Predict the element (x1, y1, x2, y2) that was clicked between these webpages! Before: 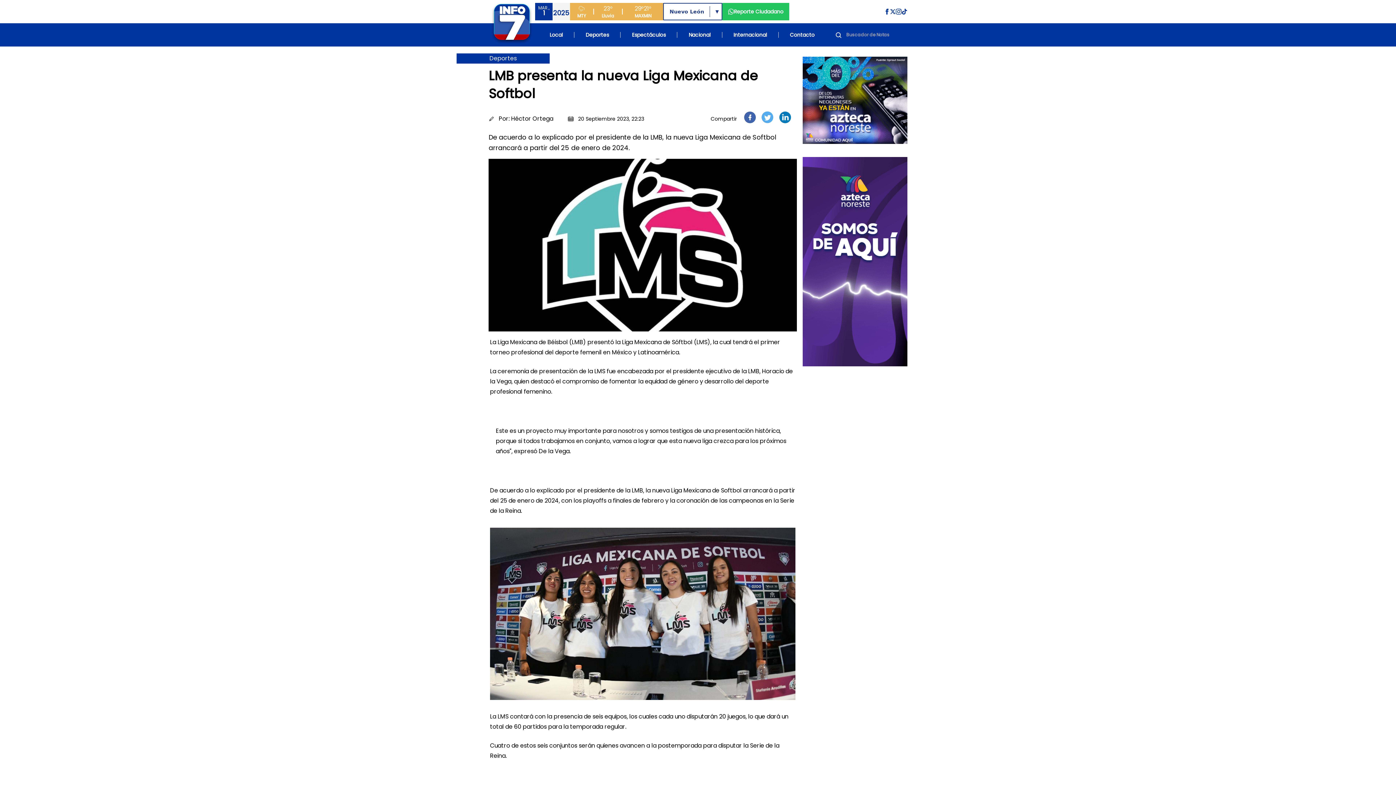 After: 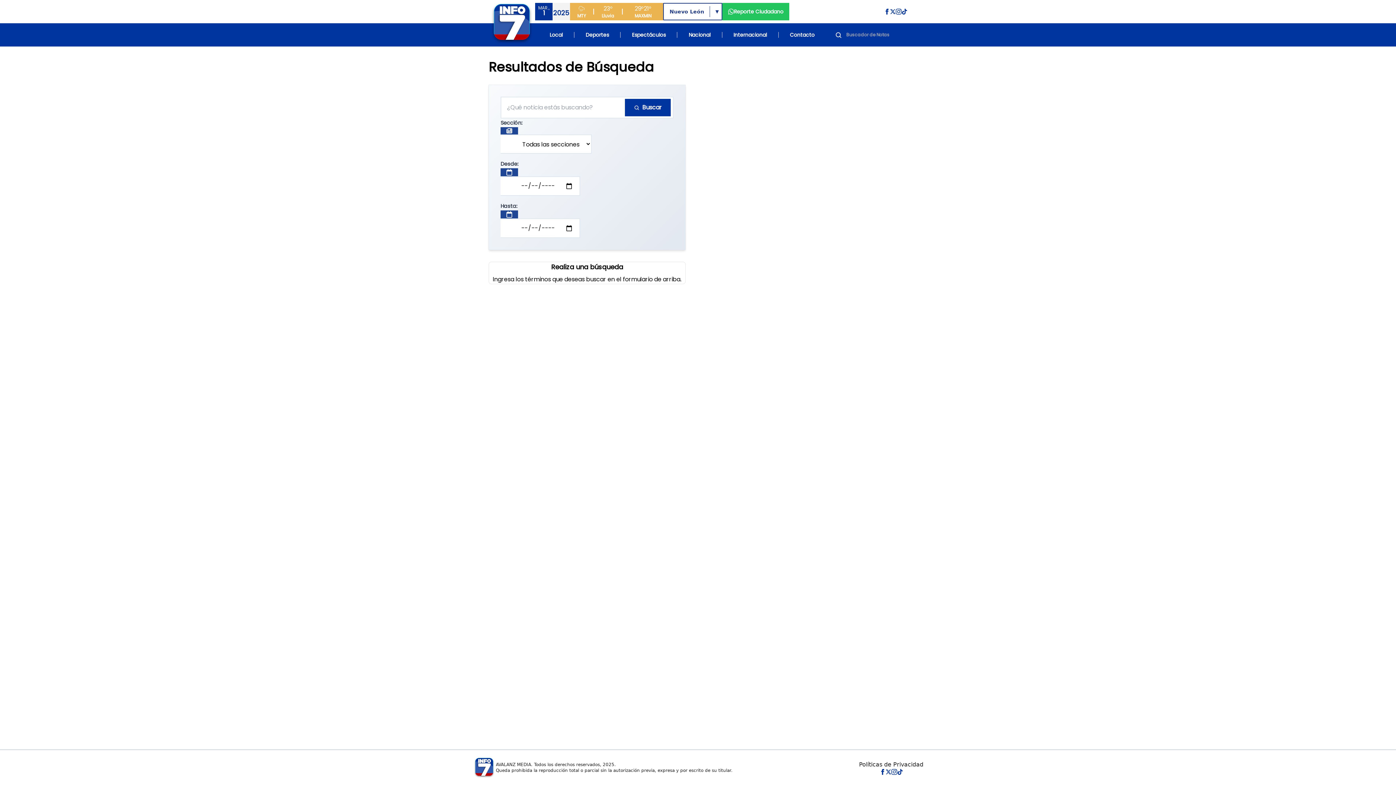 Action: bbox: (834, 31, 842, 38)